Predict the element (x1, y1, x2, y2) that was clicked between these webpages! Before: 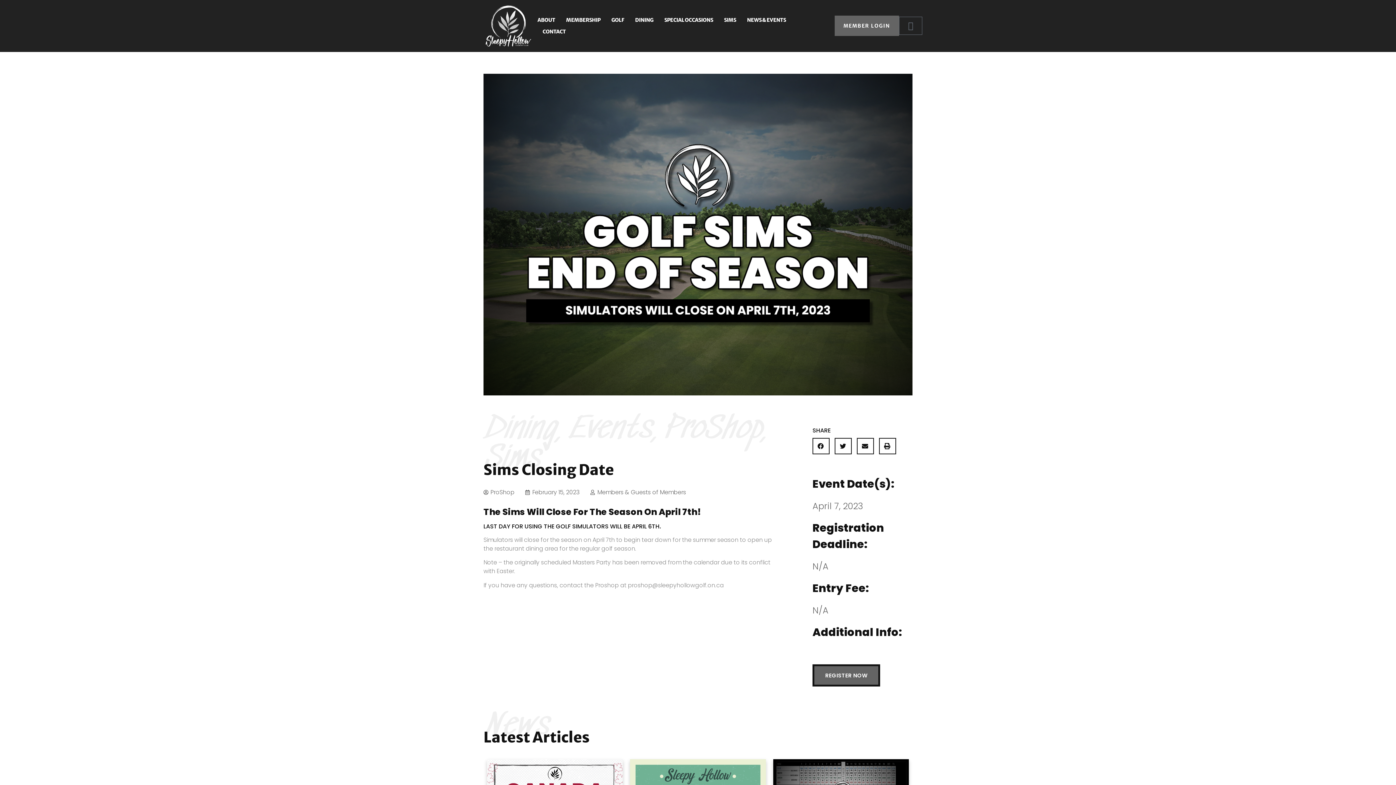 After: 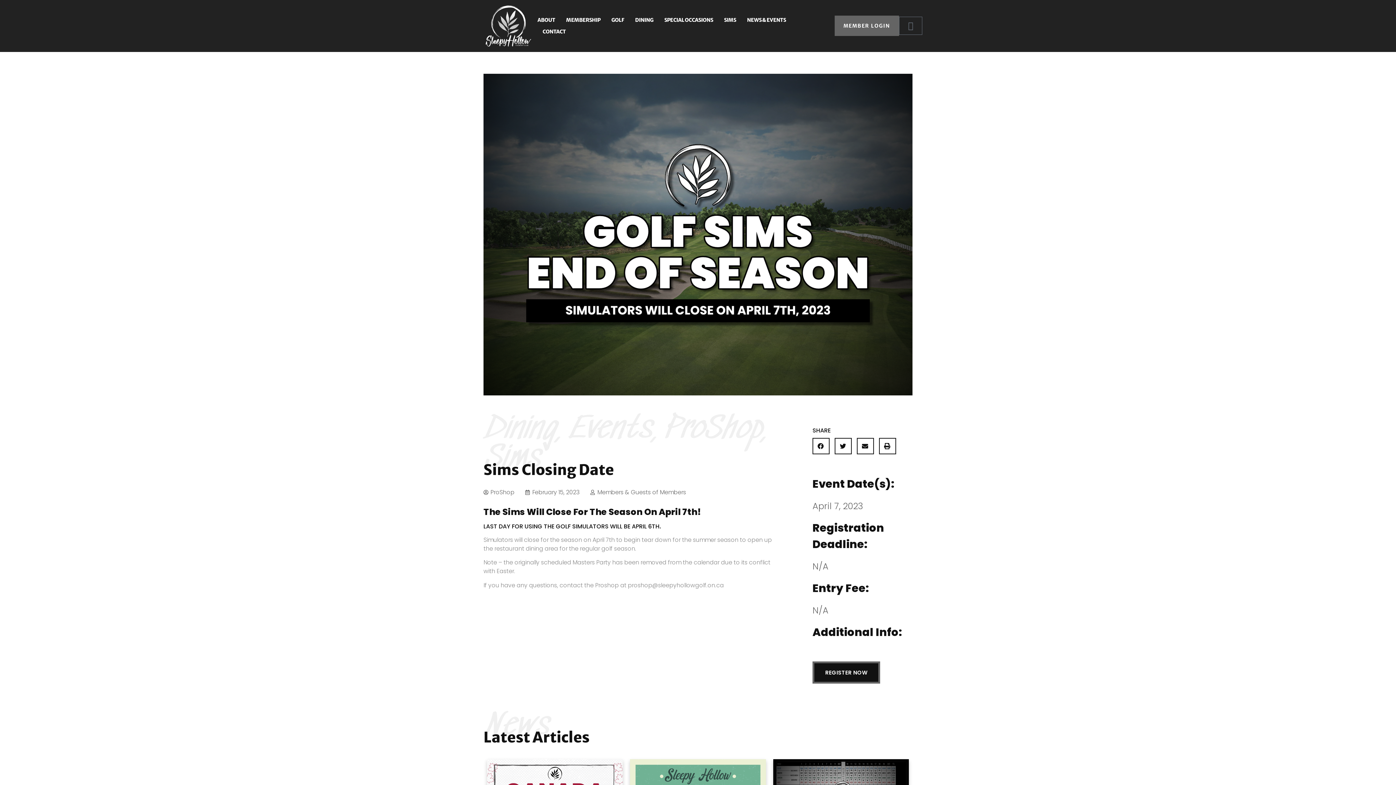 Action: bbox: (812, 664, 880, 687) label: REGISTER NOW